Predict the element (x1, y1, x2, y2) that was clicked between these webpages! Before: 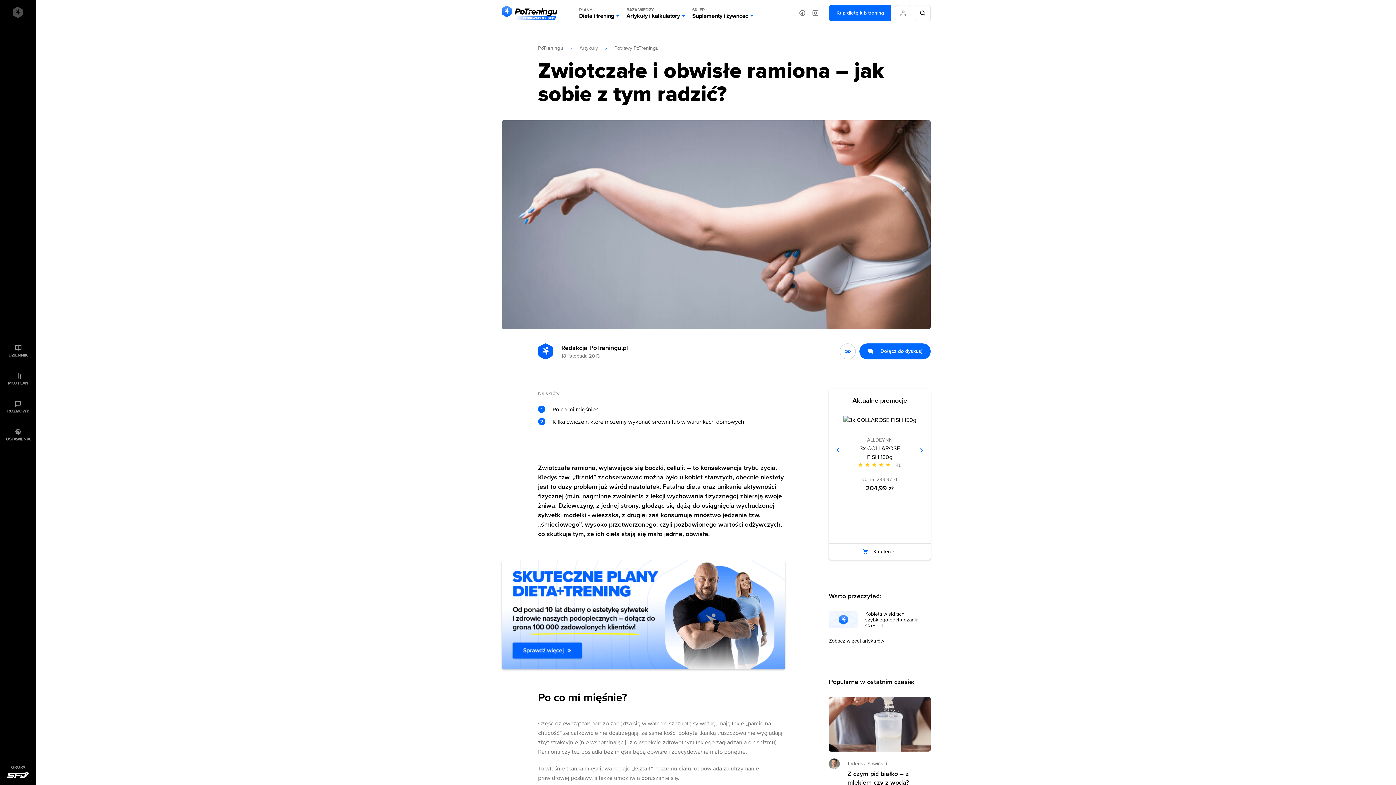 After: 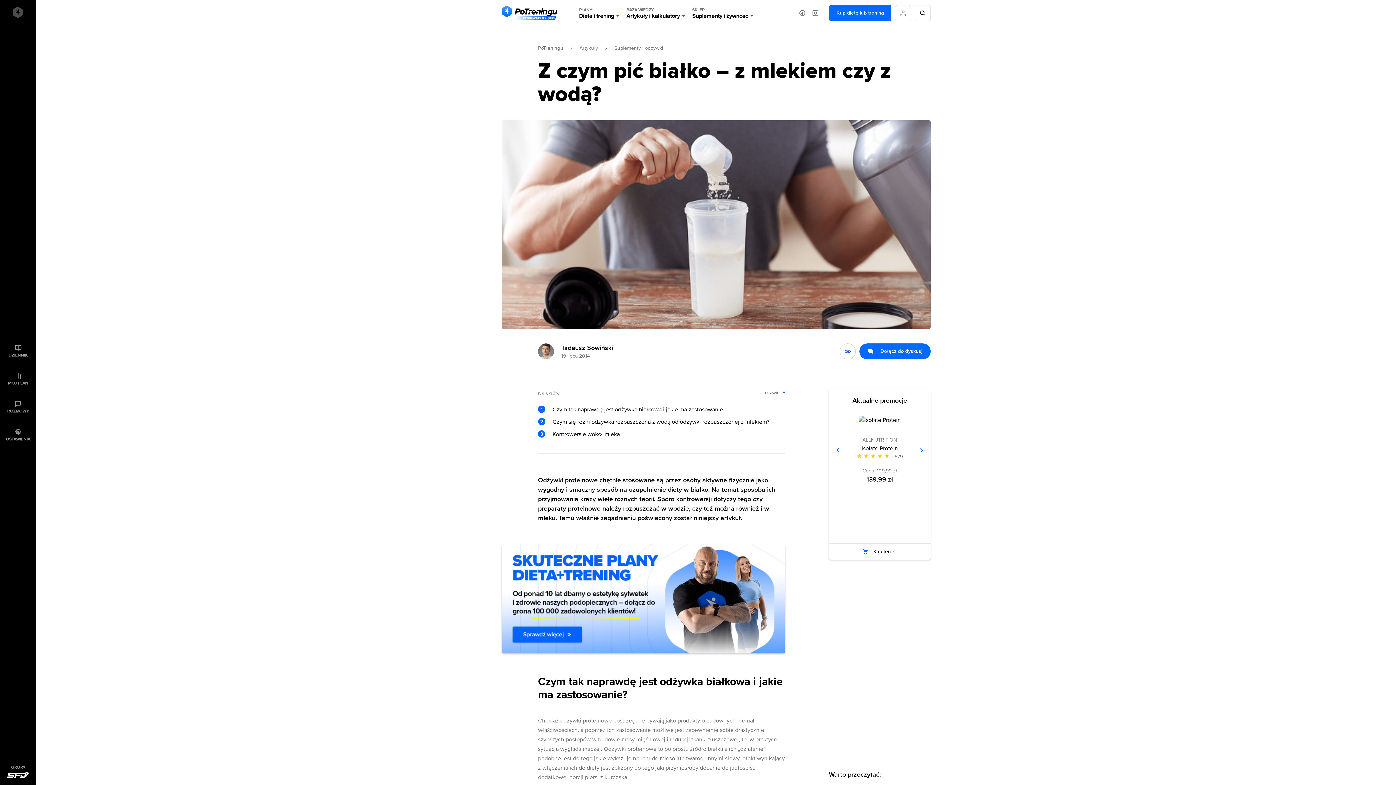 Action: bbox: (829, 697, 930, 751)